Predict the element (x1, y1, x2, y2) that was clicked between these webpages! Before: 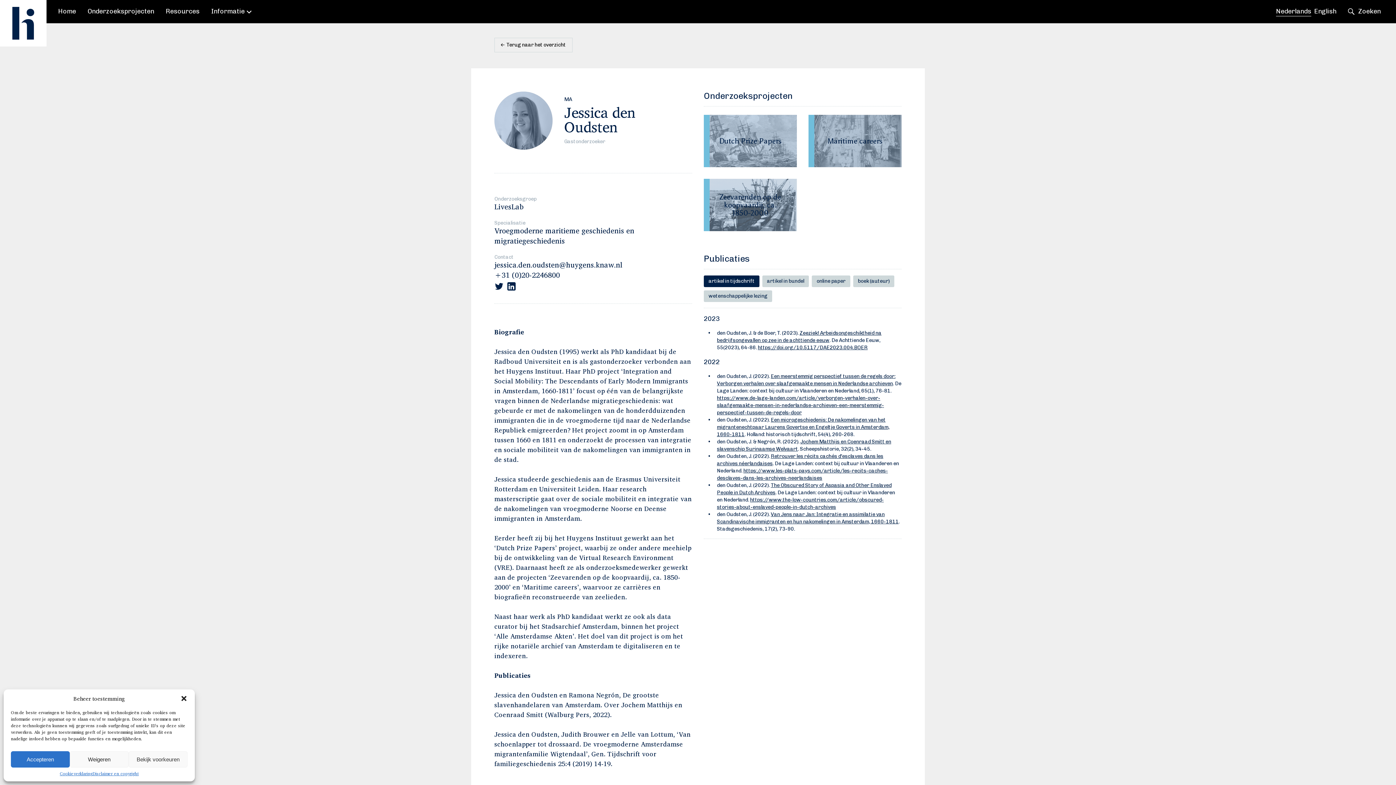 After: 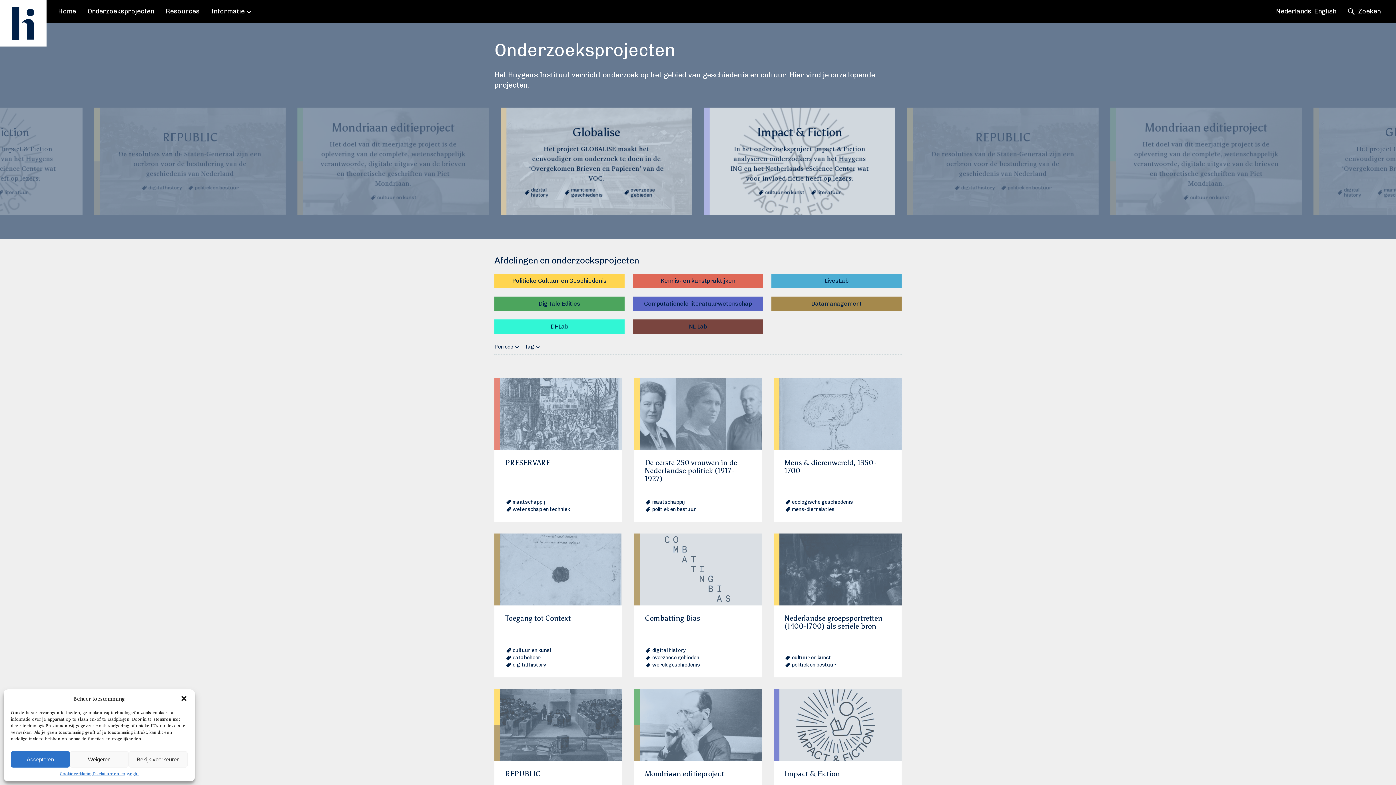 Action: bbox: (87, 6, 154, 16) label: Onderzoeksprojecten